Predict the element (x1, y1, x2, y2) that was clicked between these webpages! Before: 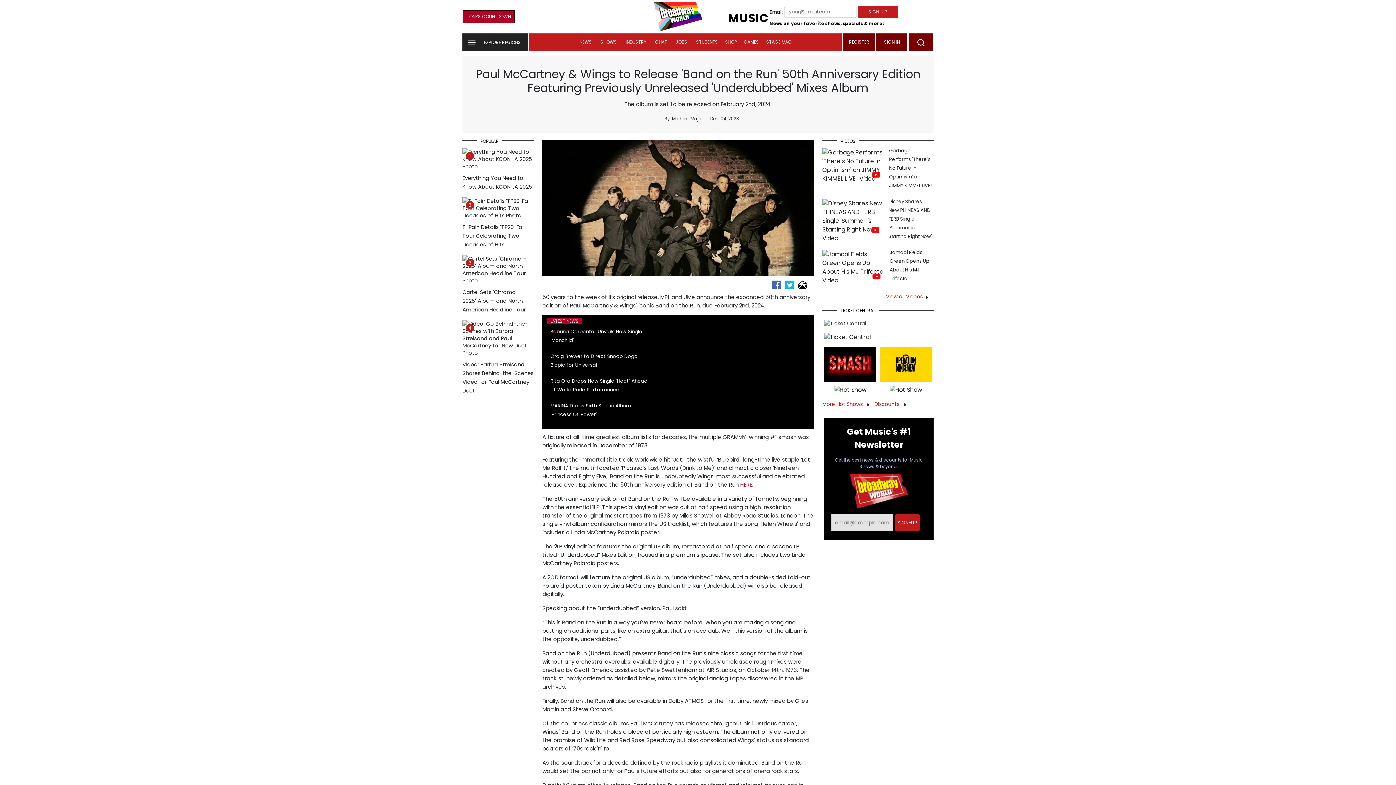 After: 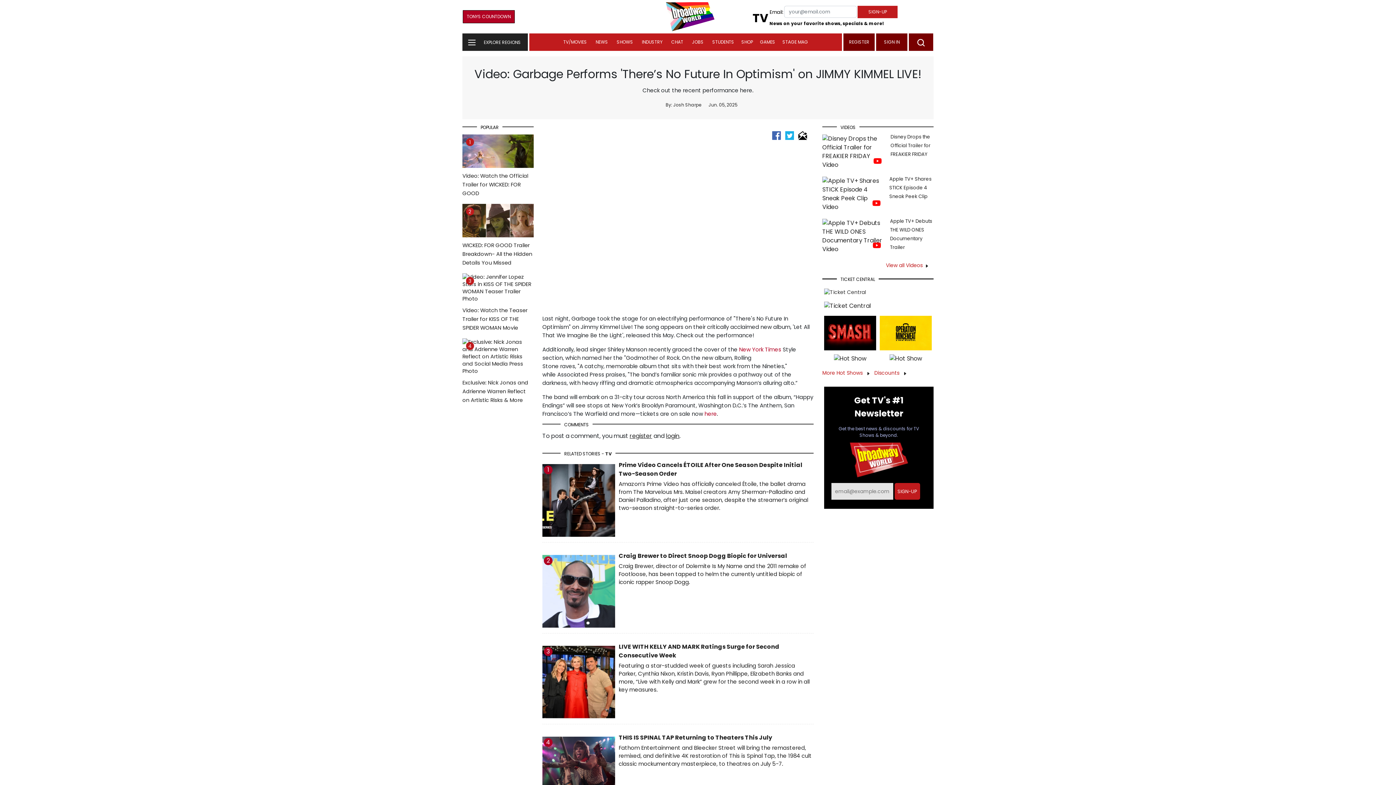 Action: bbox: (889, 147, 932, 189) label: Garbage Performs 'There’s No Future In Optimism' on JIMMY KIMMEL LIVE!